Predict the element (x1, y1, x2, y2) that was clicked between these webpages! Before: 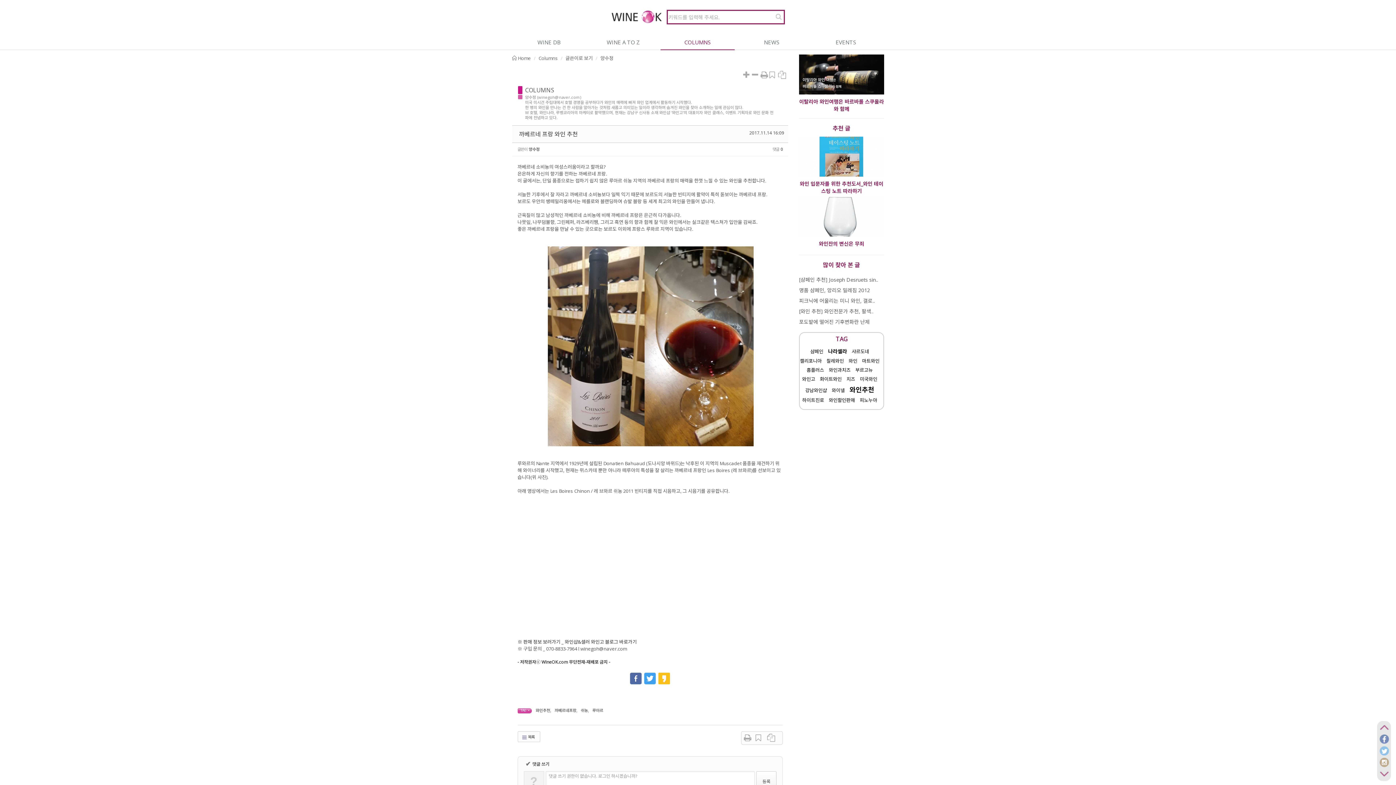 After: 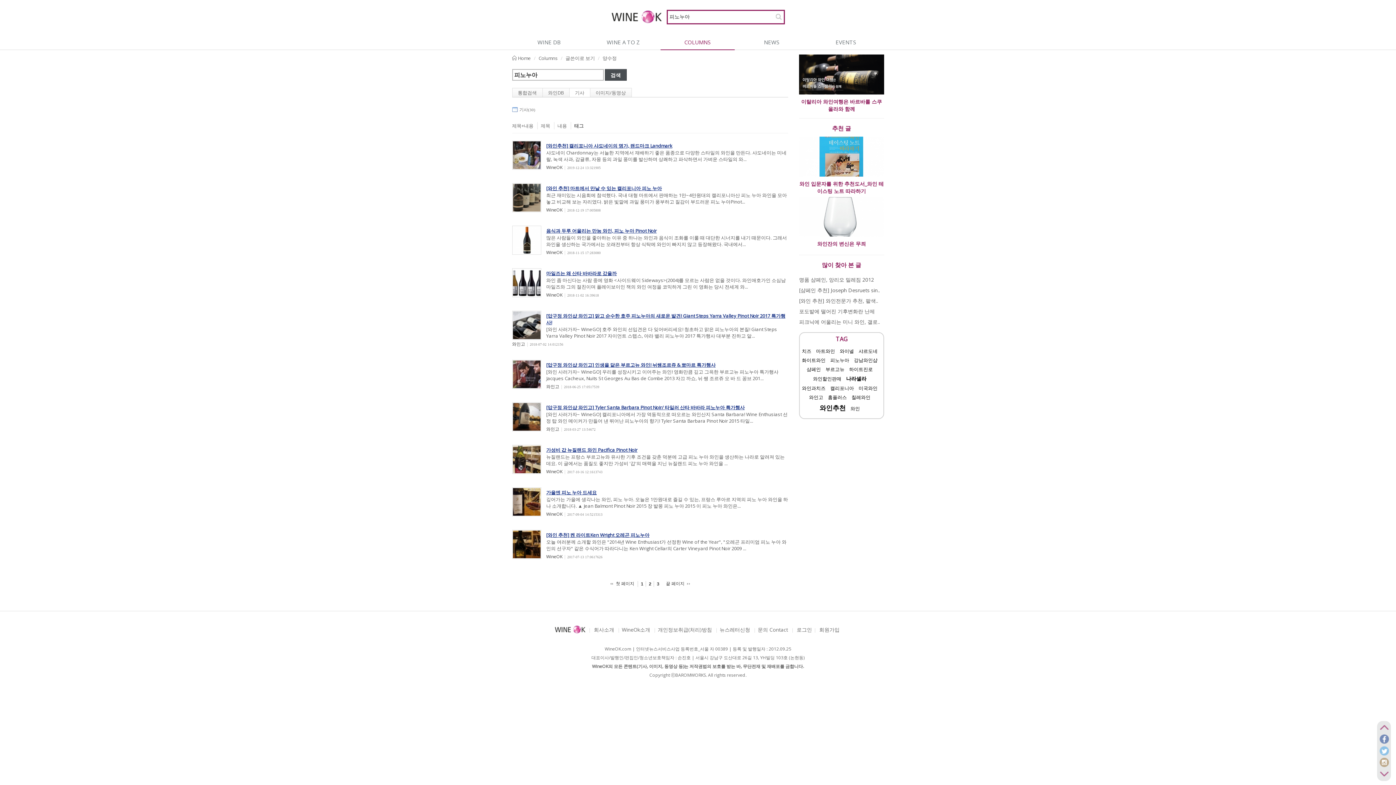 Action: label: 피노누아 bbox: (859, 396, 877, 404)